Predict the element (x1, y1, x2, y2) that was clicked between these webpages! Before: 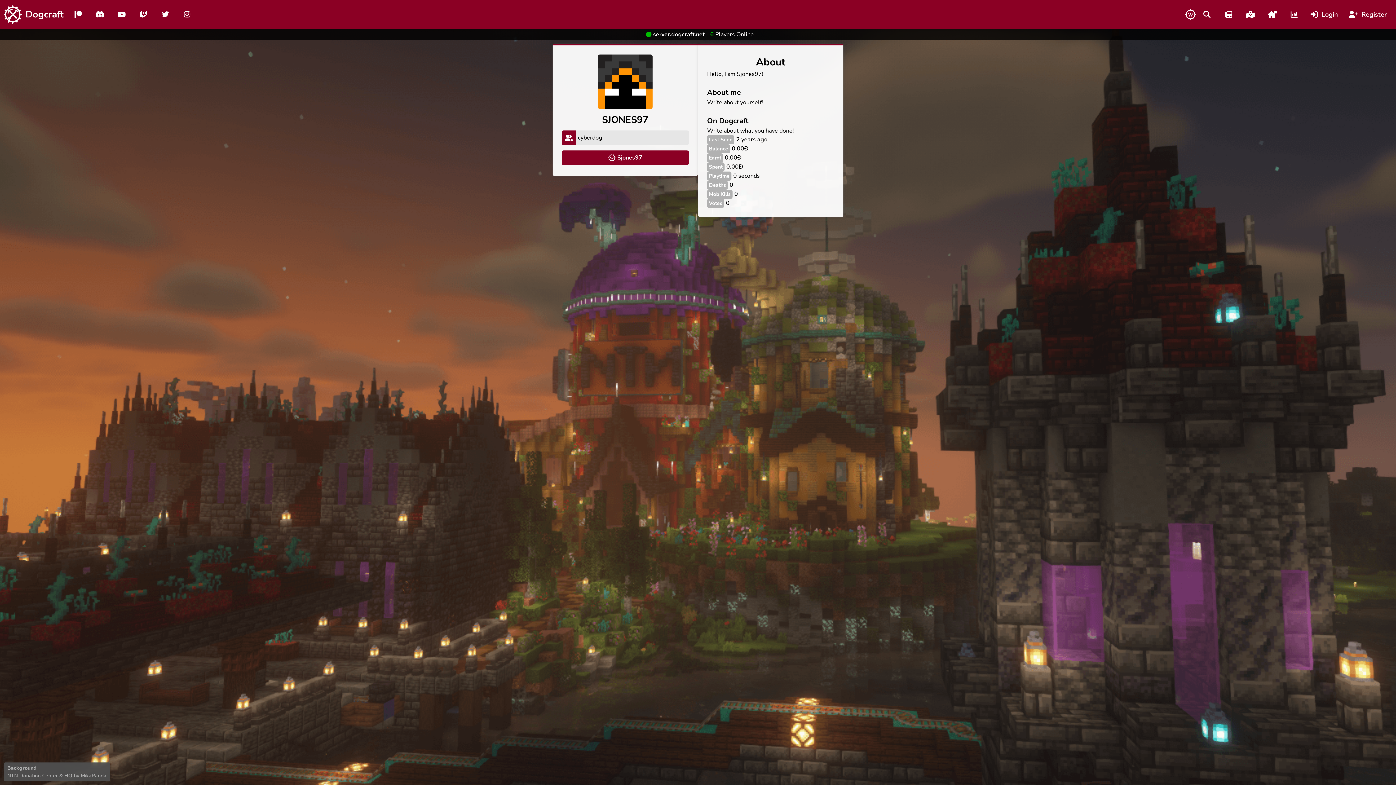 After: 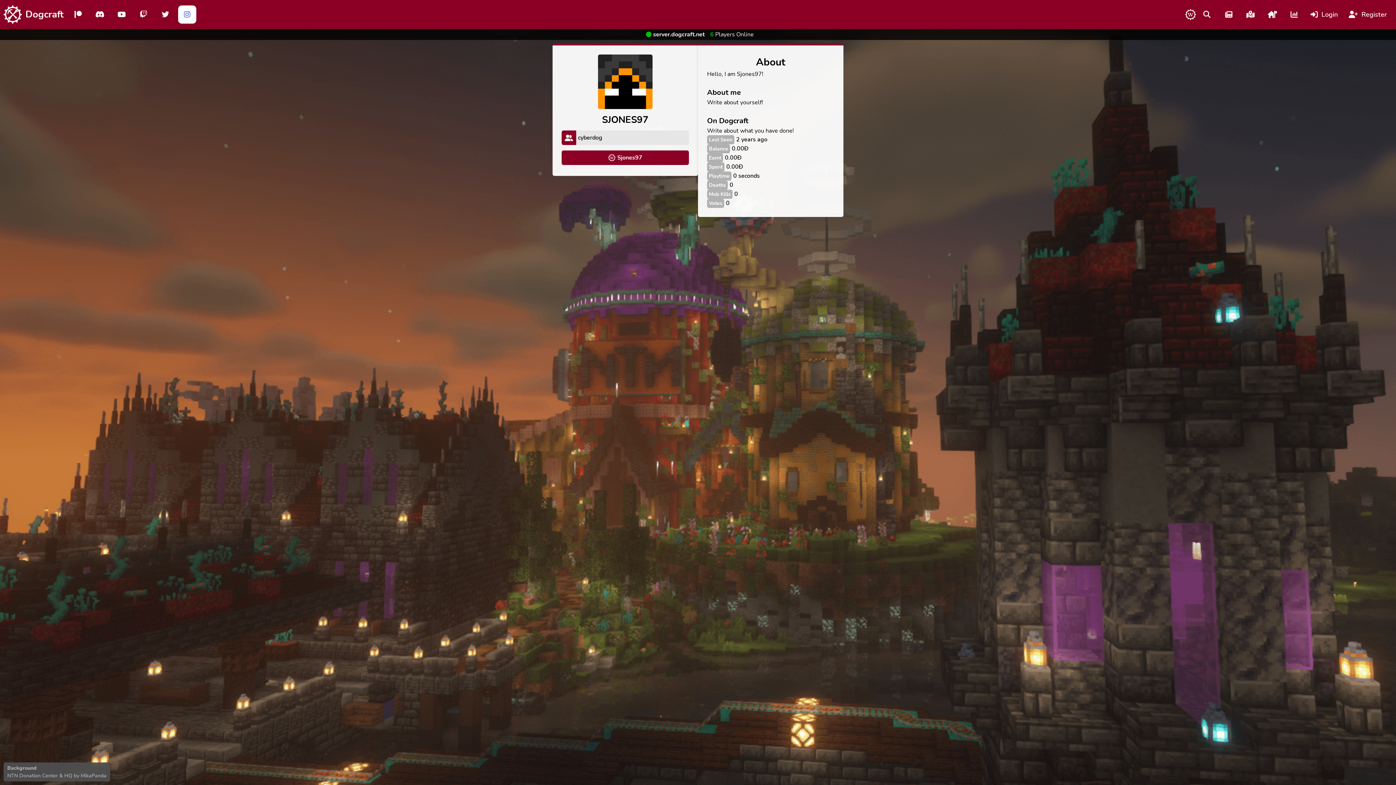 Action: bbox: (178, 5, 196, 23)